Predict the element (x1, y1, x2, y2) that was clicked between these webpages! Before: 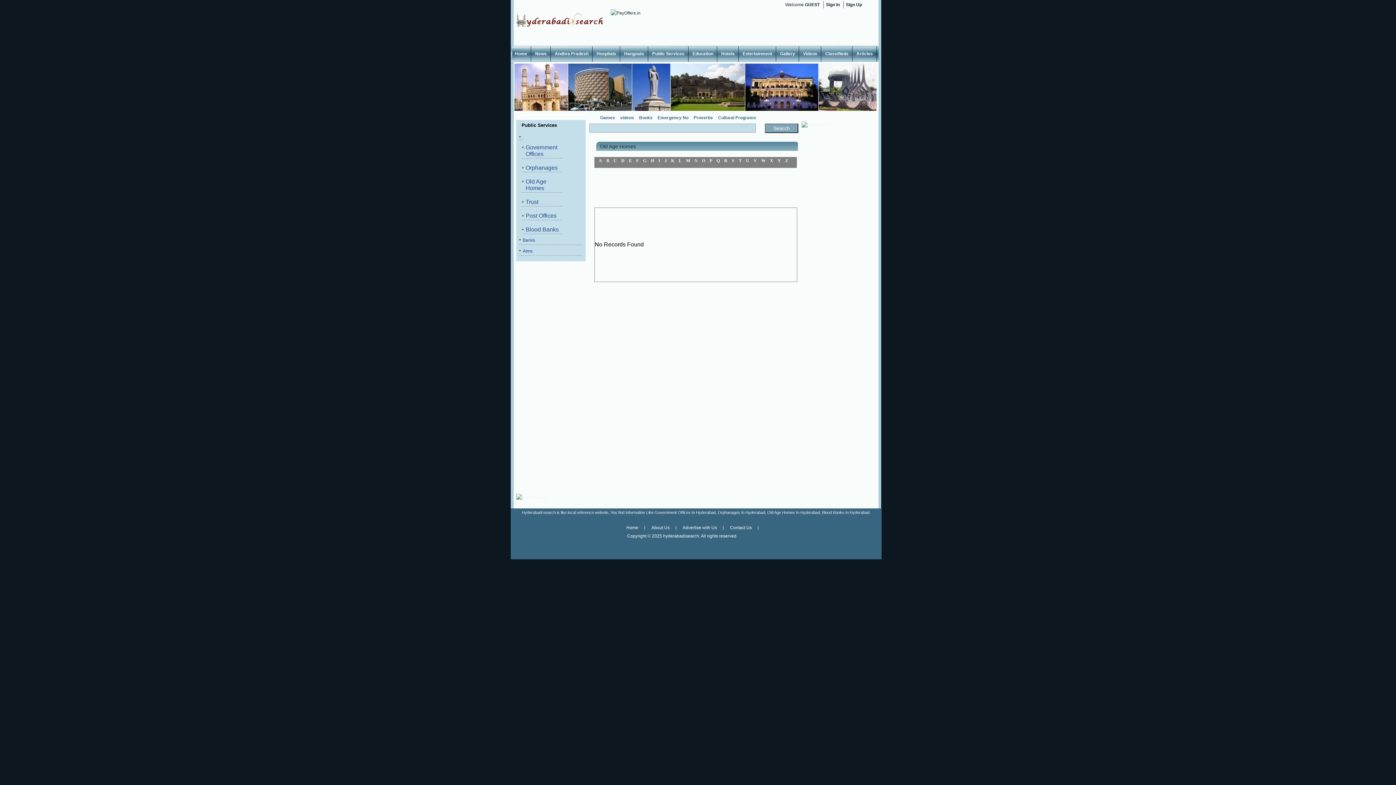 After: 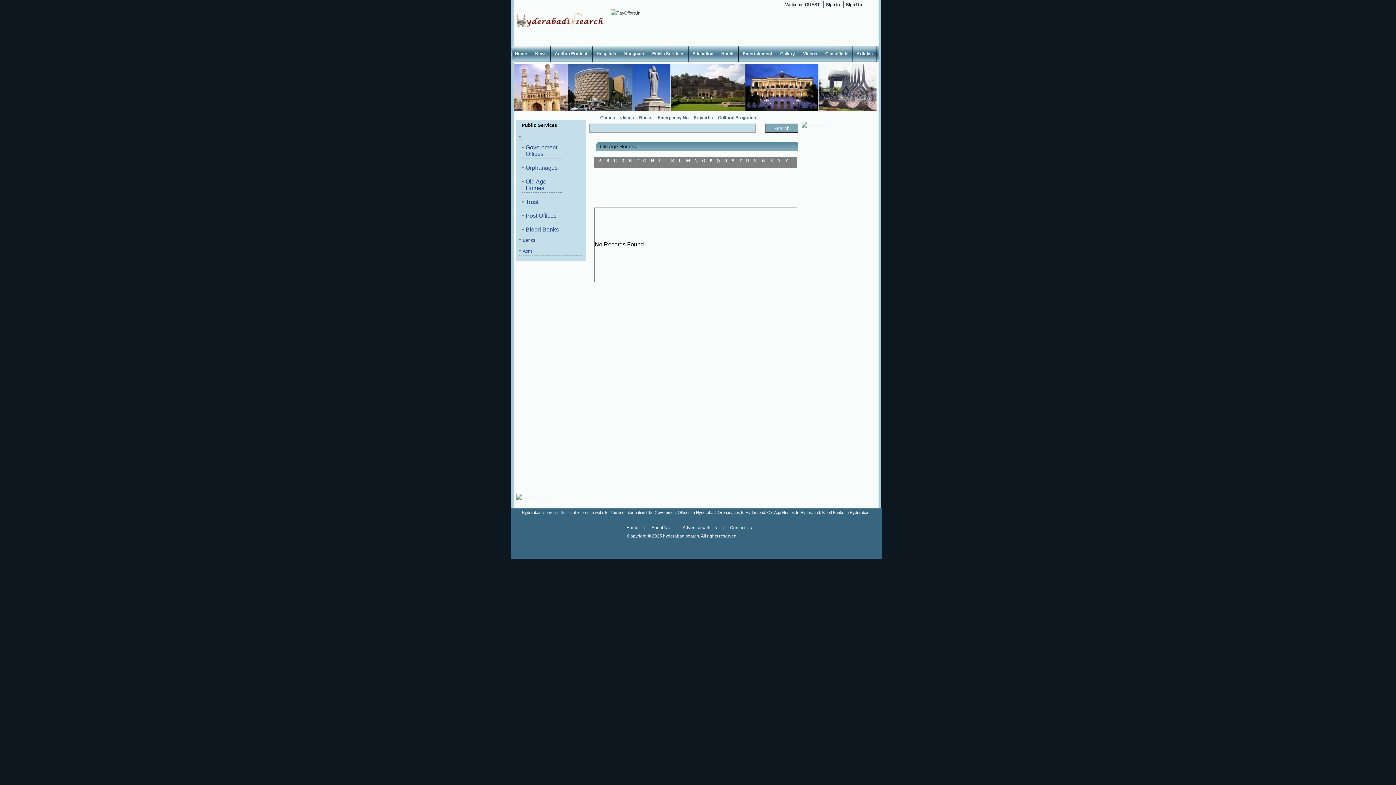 Action: bbox: (613, 158, 617, 163) label: C